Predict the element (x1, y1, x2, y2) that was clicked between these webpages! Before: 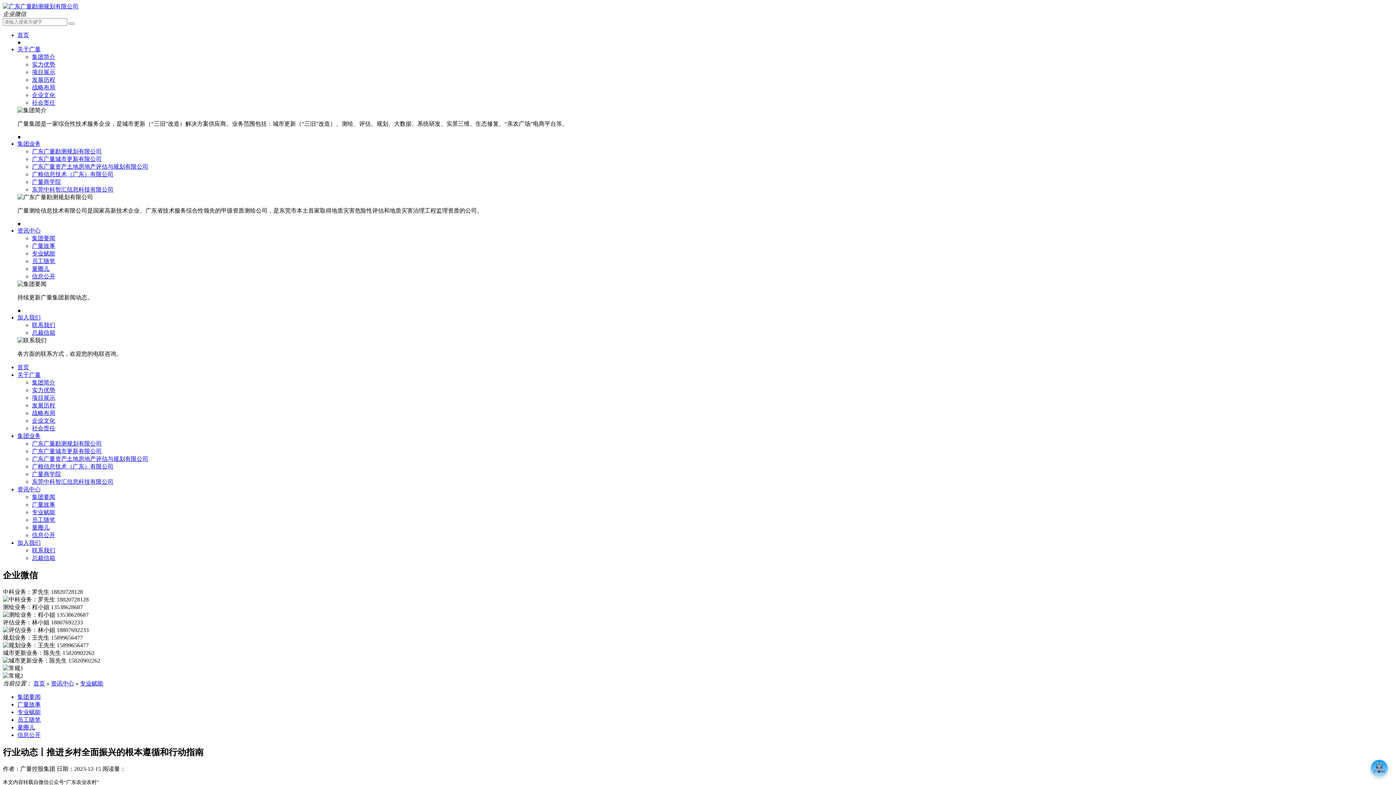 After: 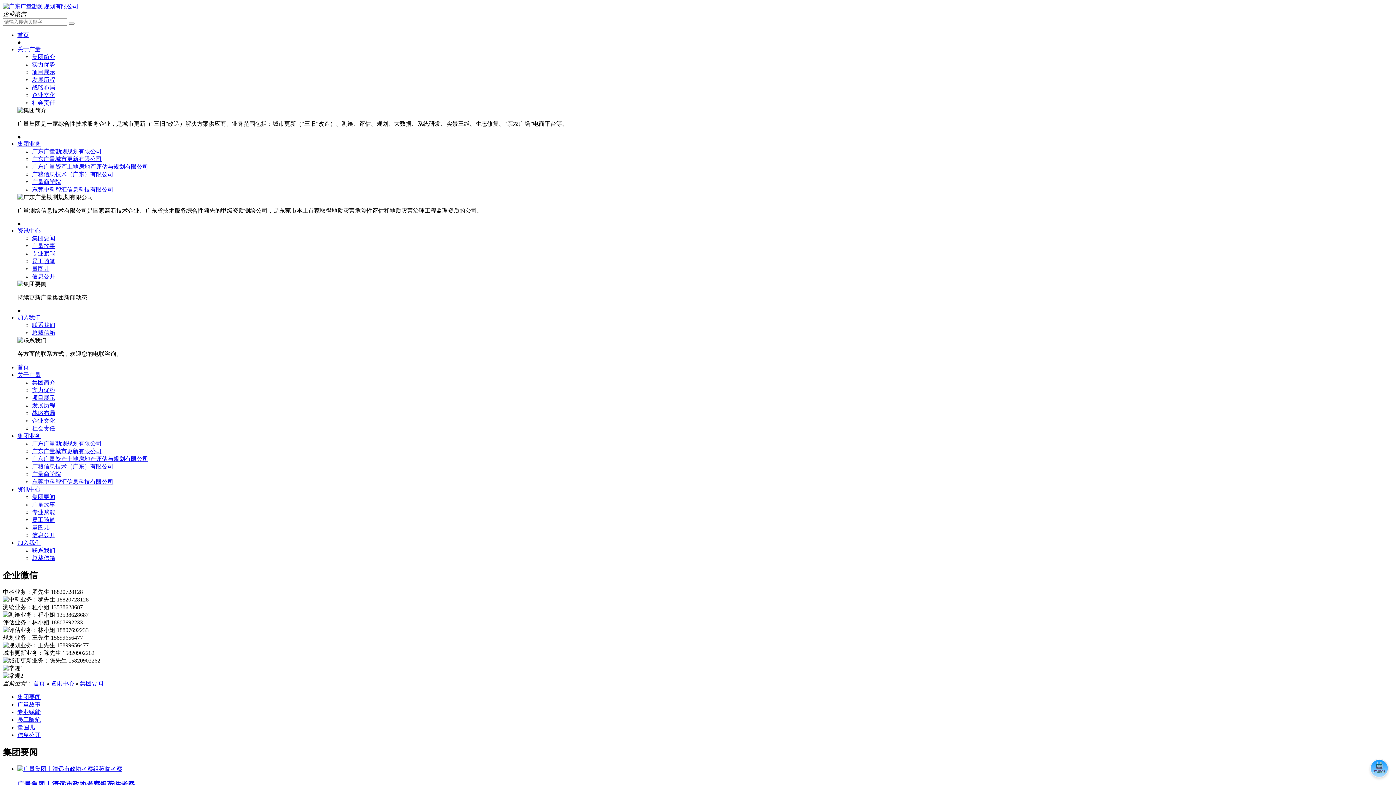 Action: label: 集团要闻 bbox: (32, 494, 55, 500)